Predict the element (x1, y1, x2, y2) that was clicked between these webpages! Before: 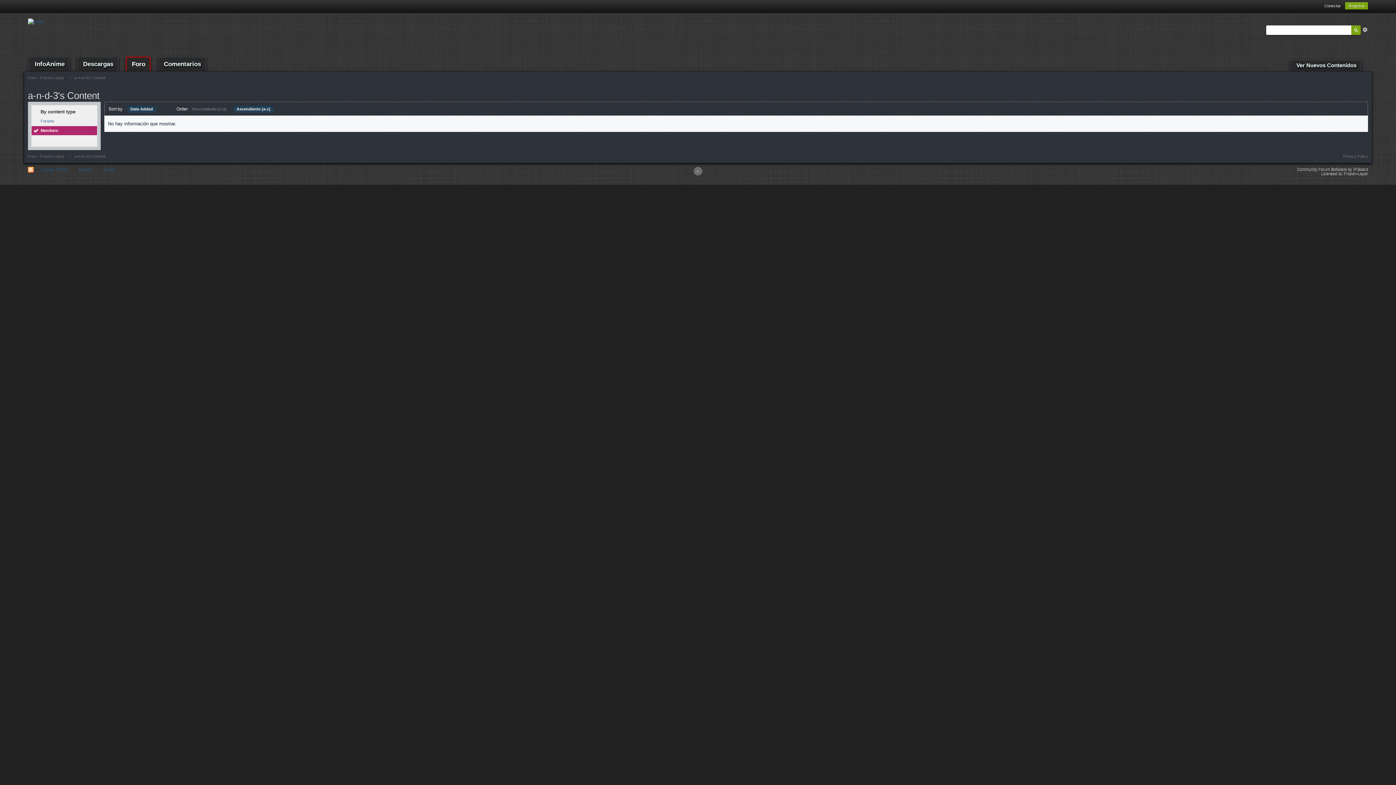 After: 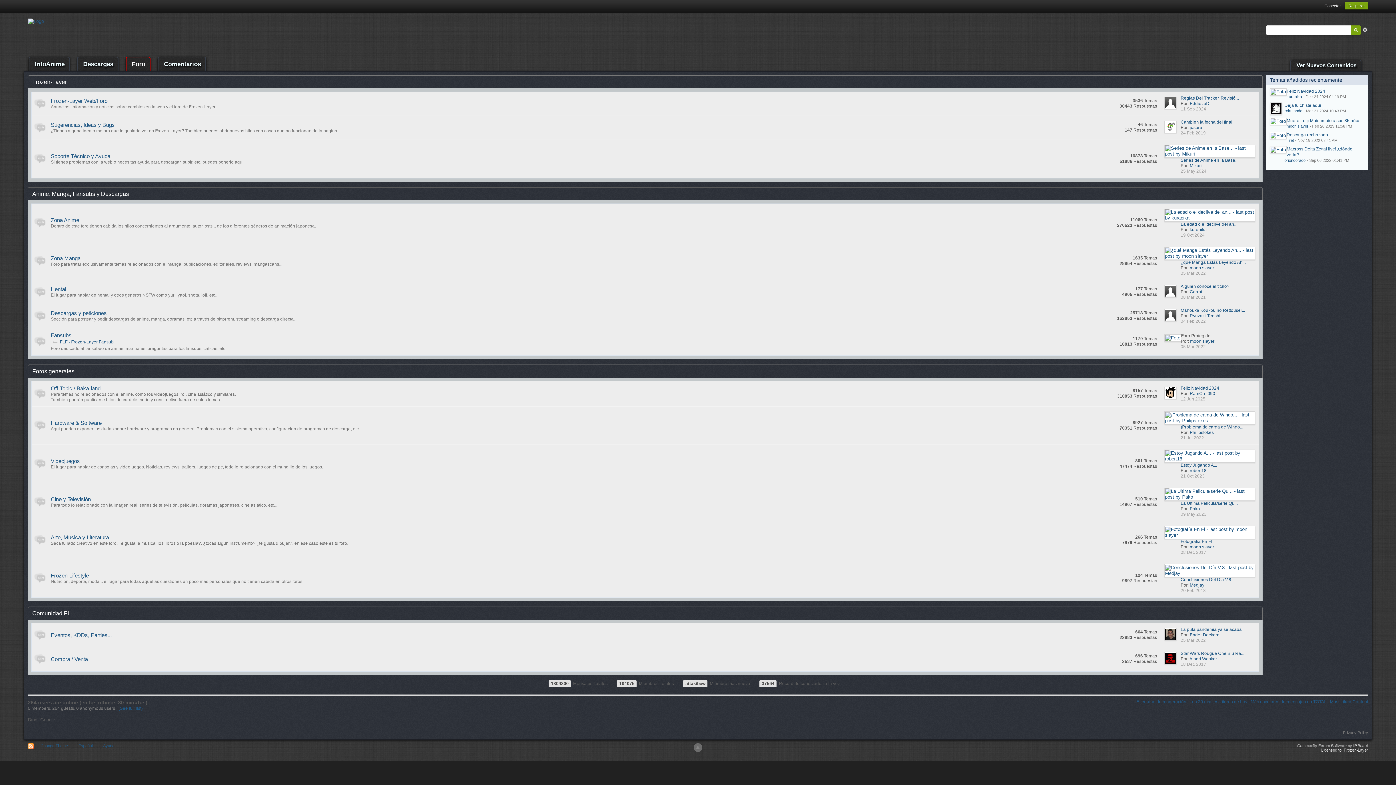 Action: label: Foro - Frozen-Layer bbox: (27, 75, 64, 80)